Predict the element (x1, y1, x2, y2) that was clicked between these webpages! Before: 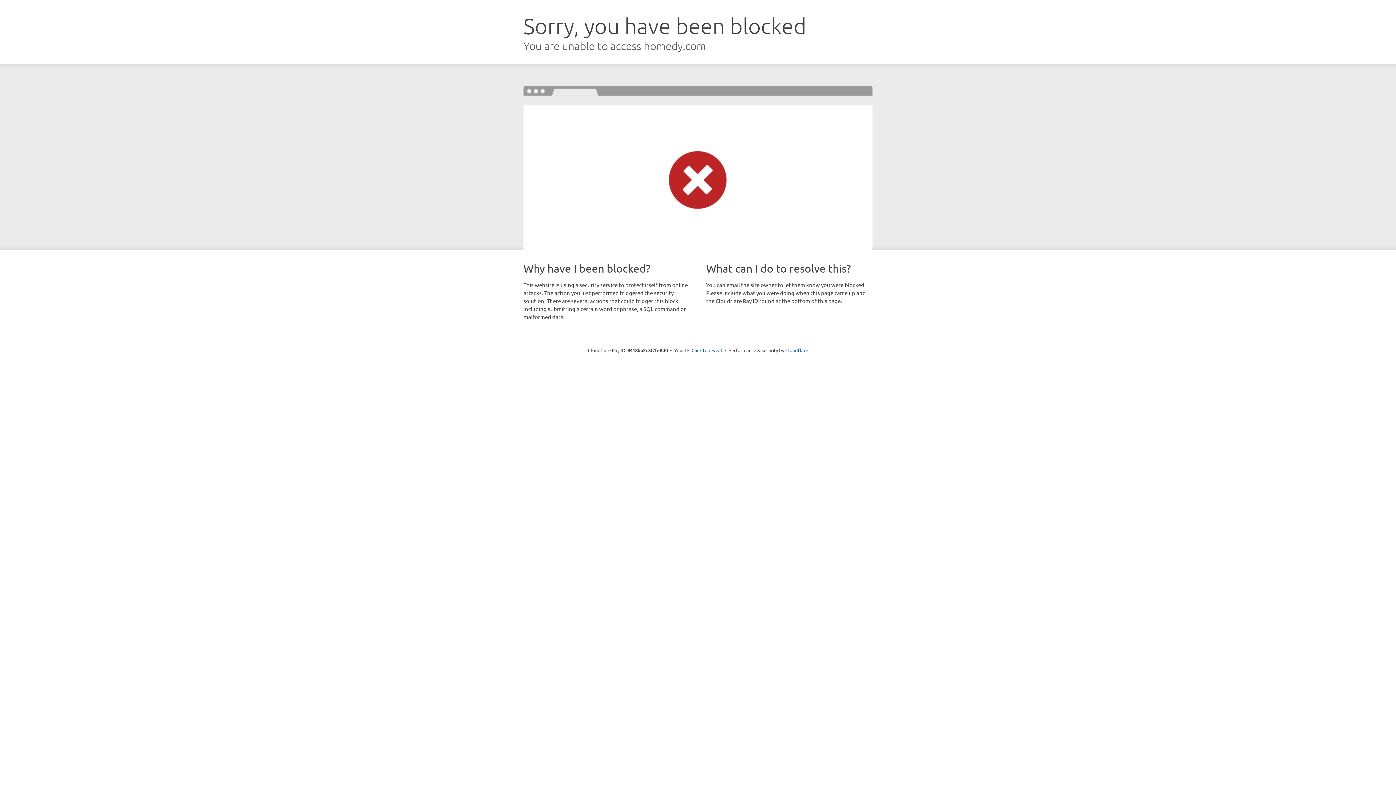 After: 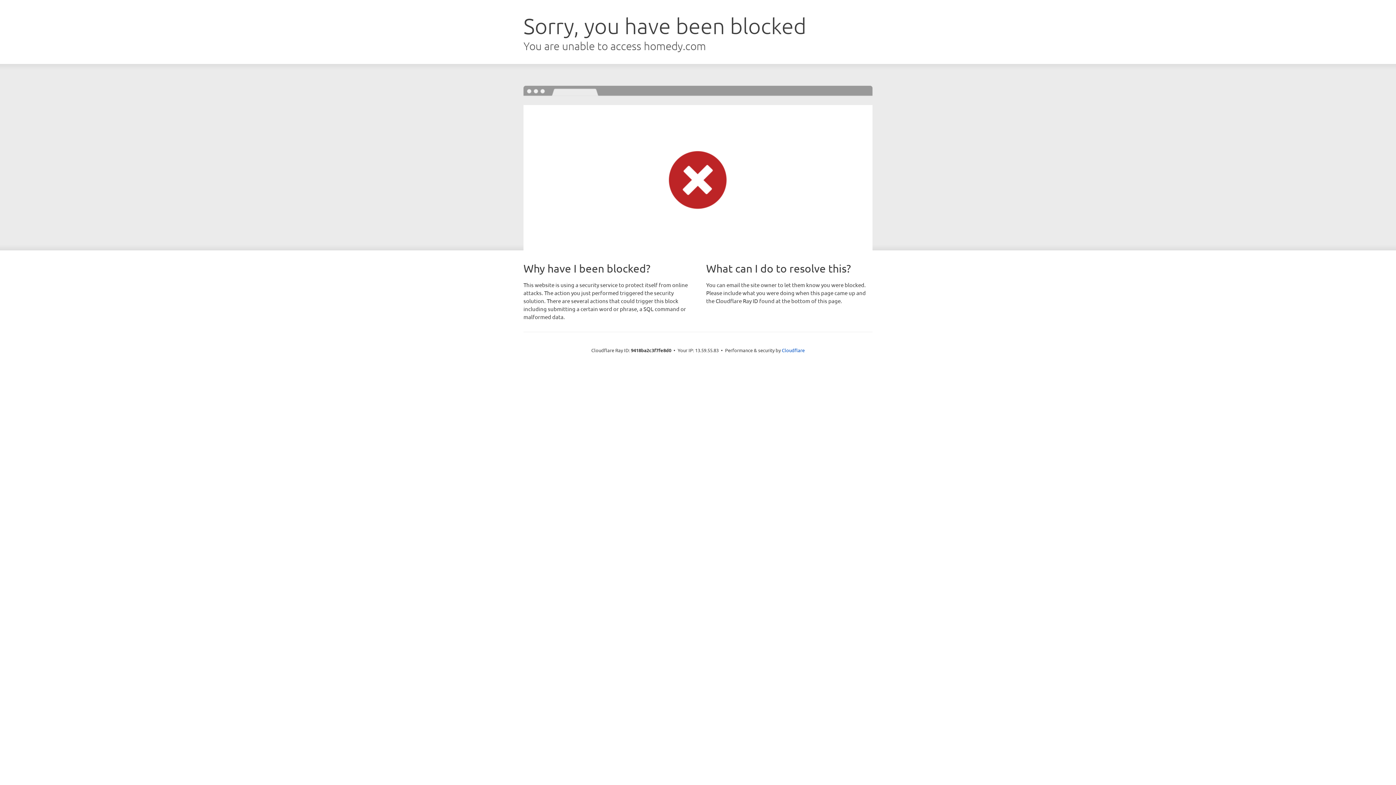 Action: label: Click to reveal bbox: (691, 346, 722, 353)